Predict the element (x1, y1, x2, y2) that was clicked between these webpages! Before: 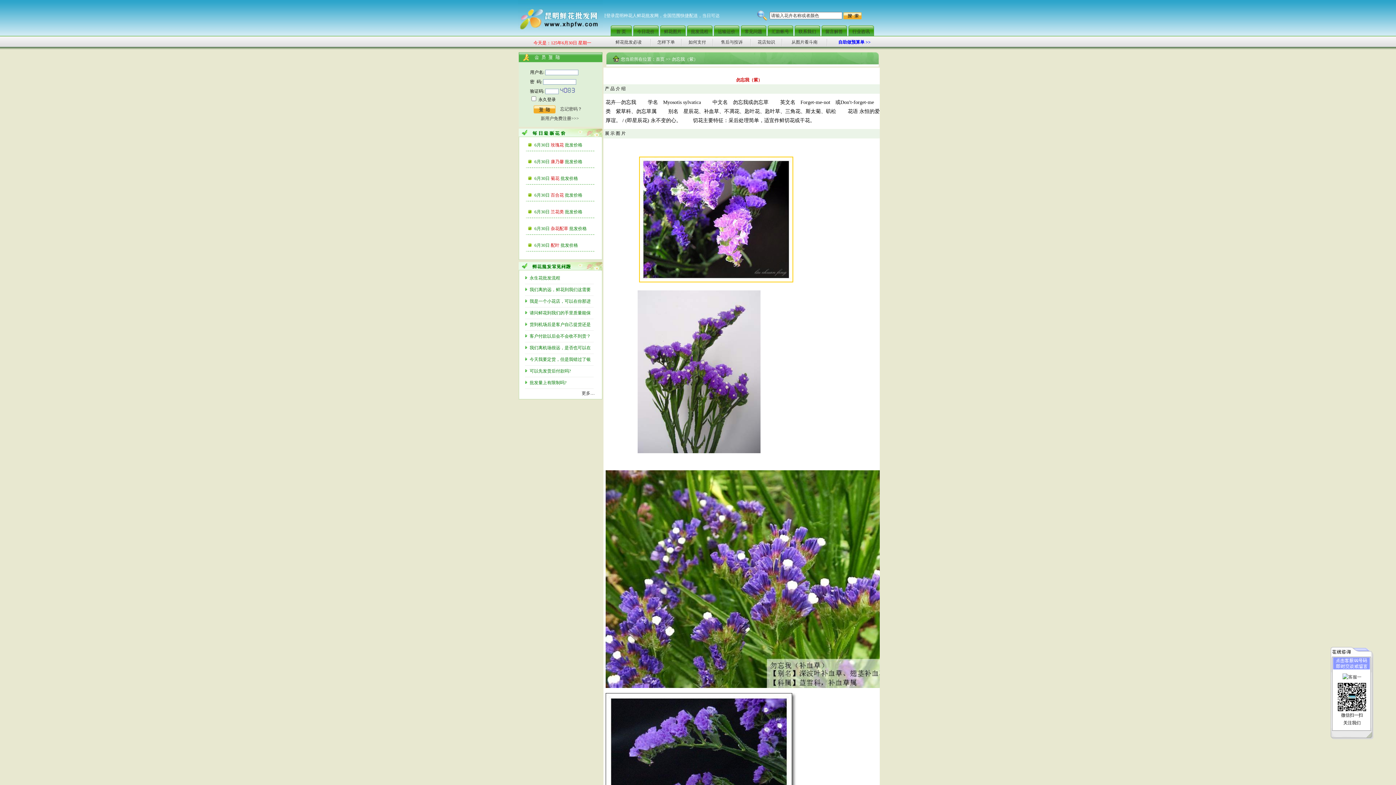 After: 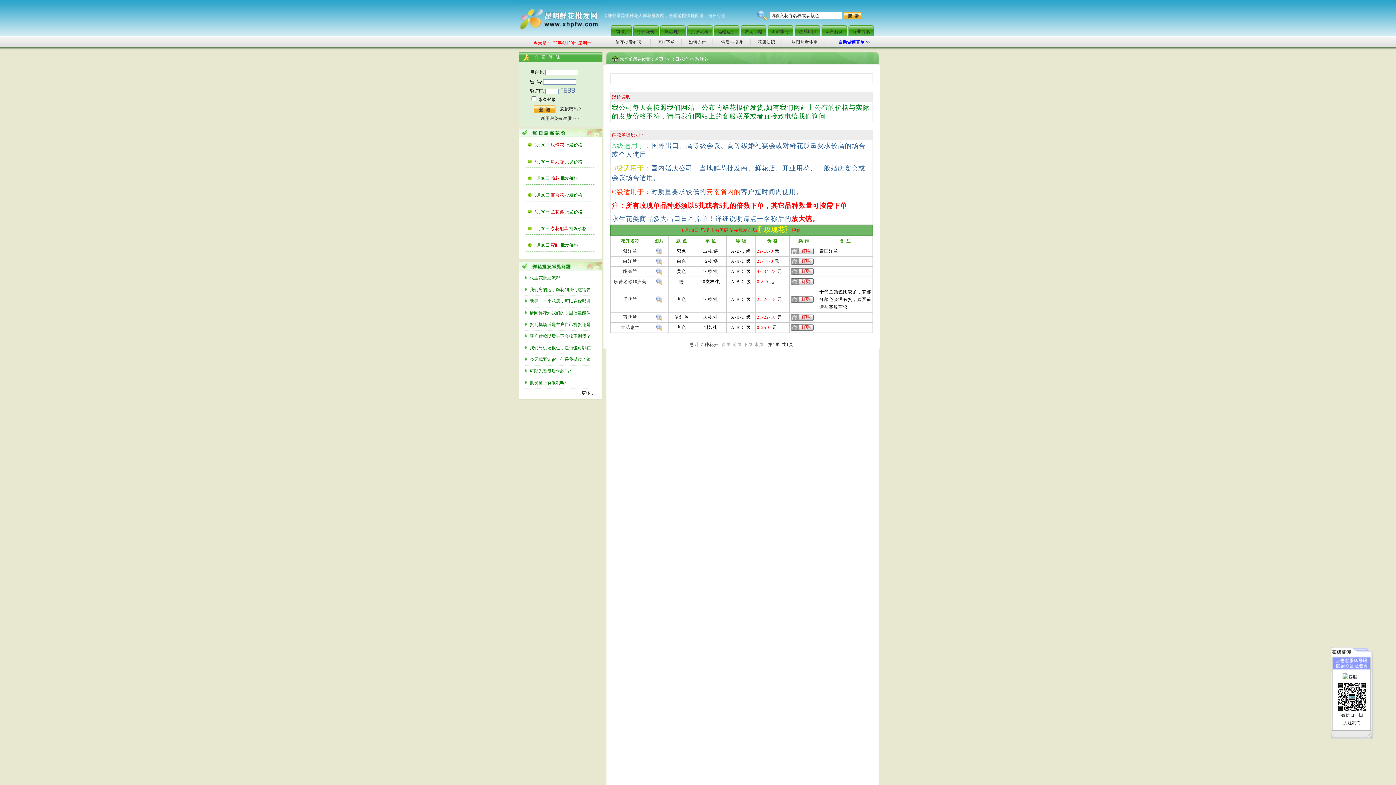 Action: bbox: (550, 209, 582, 214) label: 兰花类 批发价格